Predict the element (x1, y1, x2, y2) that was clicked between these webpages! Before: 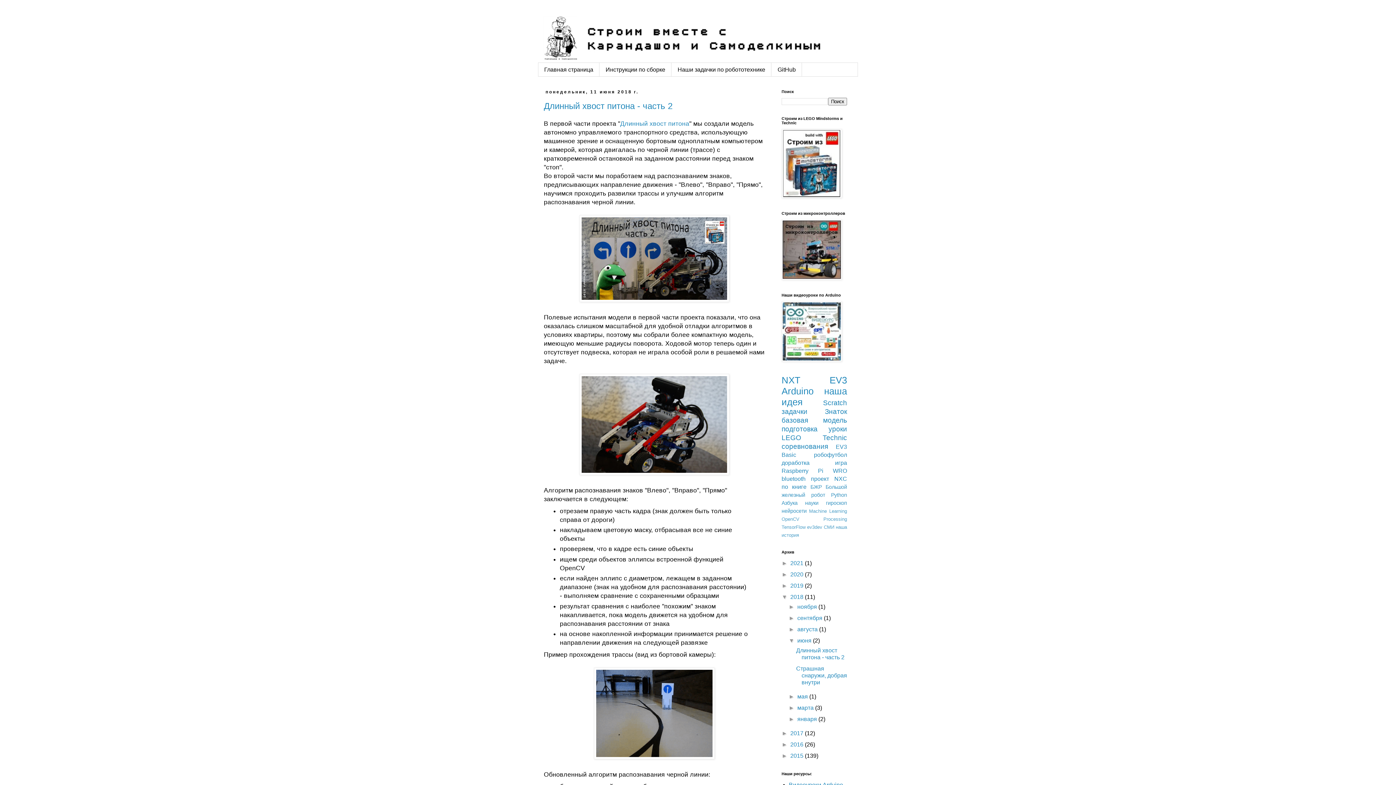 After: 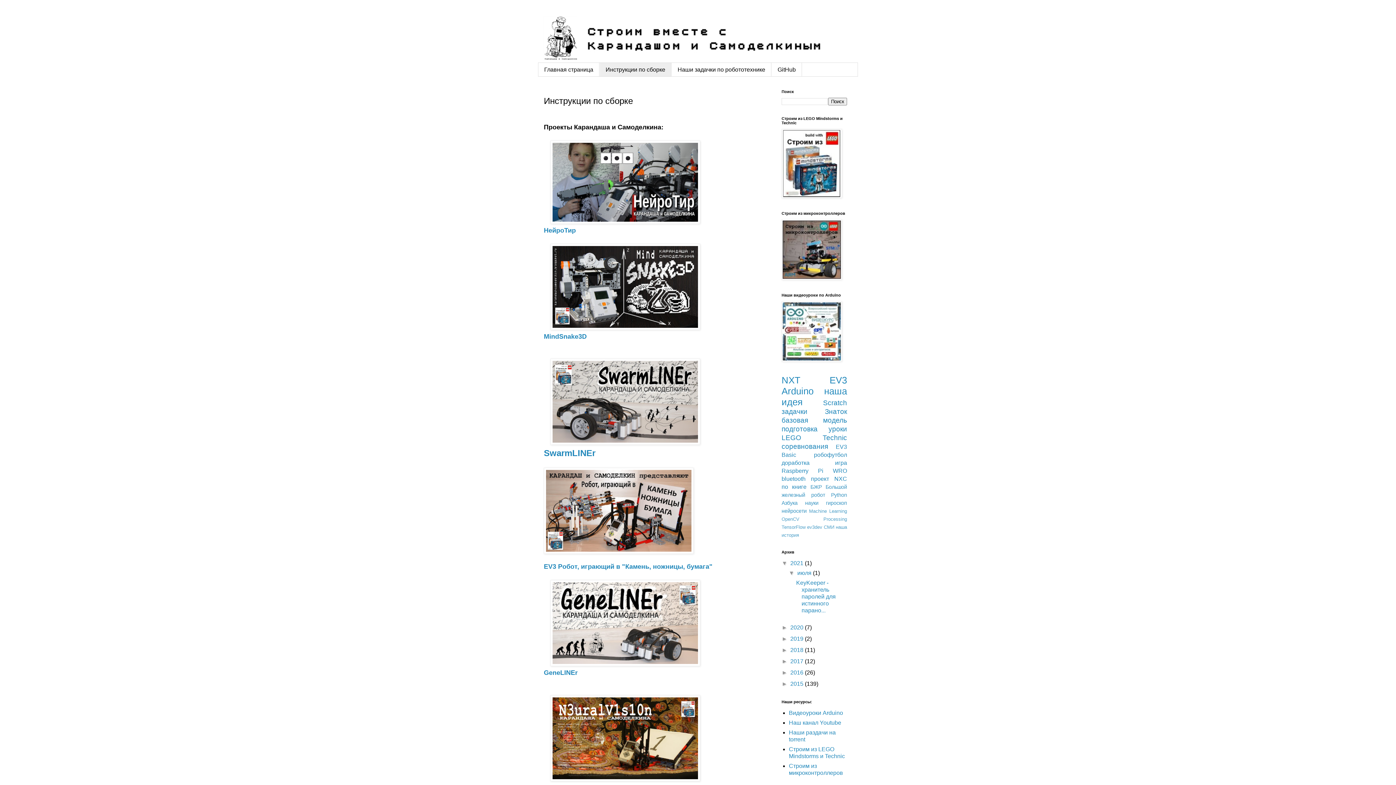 Action: label: Инструкции по сборке bbox: (599, 62, 671, 76)